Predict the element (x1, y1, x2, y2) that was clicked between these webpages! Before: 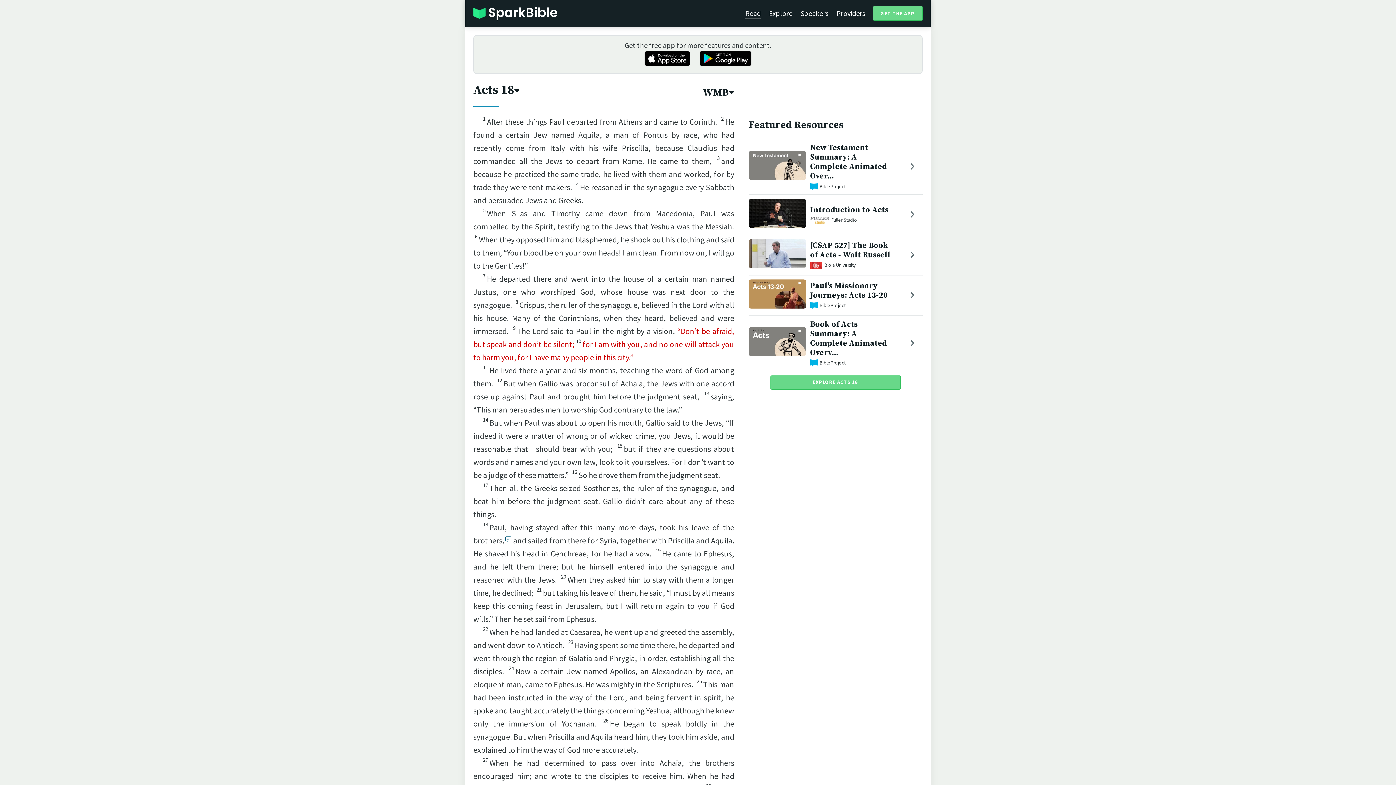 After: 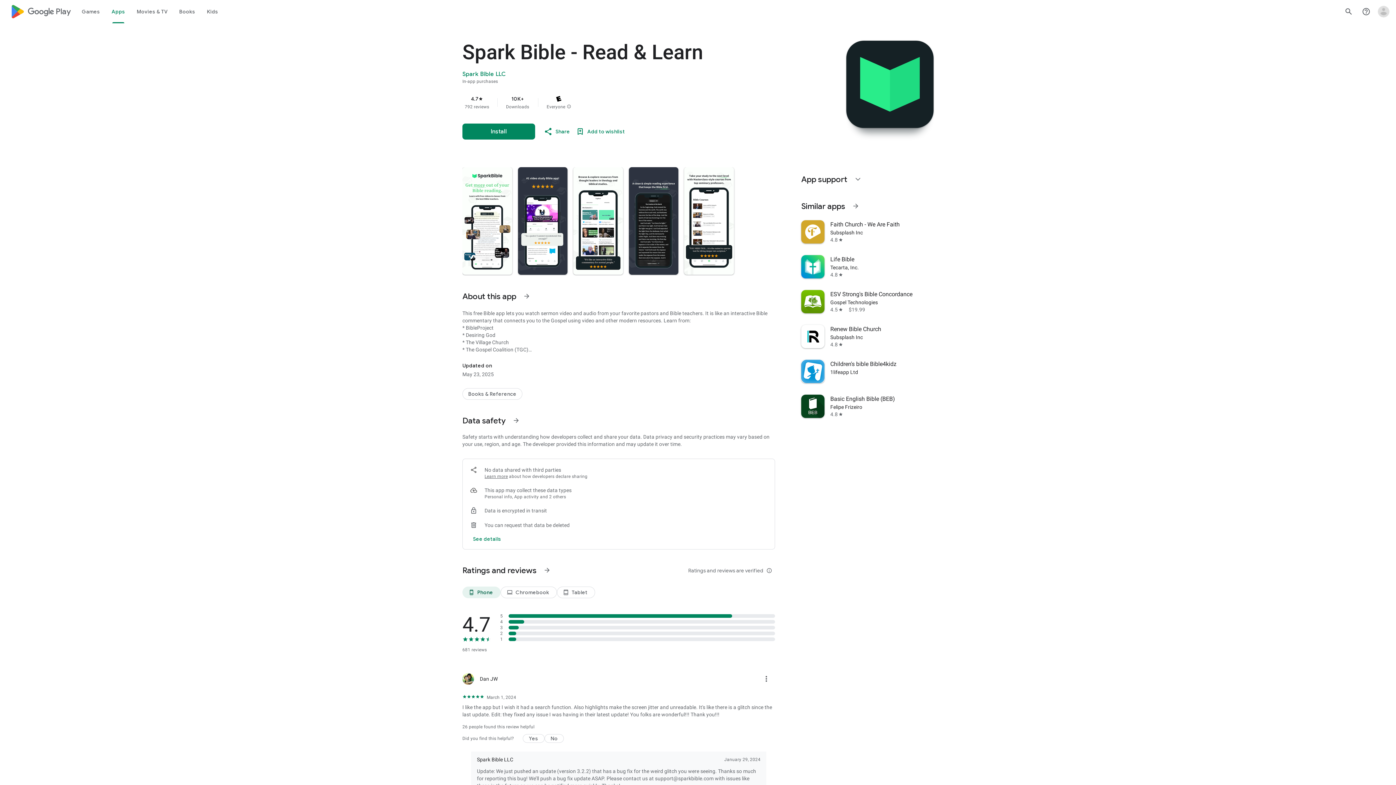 Action: bbox: (692, 58, 751, 68)